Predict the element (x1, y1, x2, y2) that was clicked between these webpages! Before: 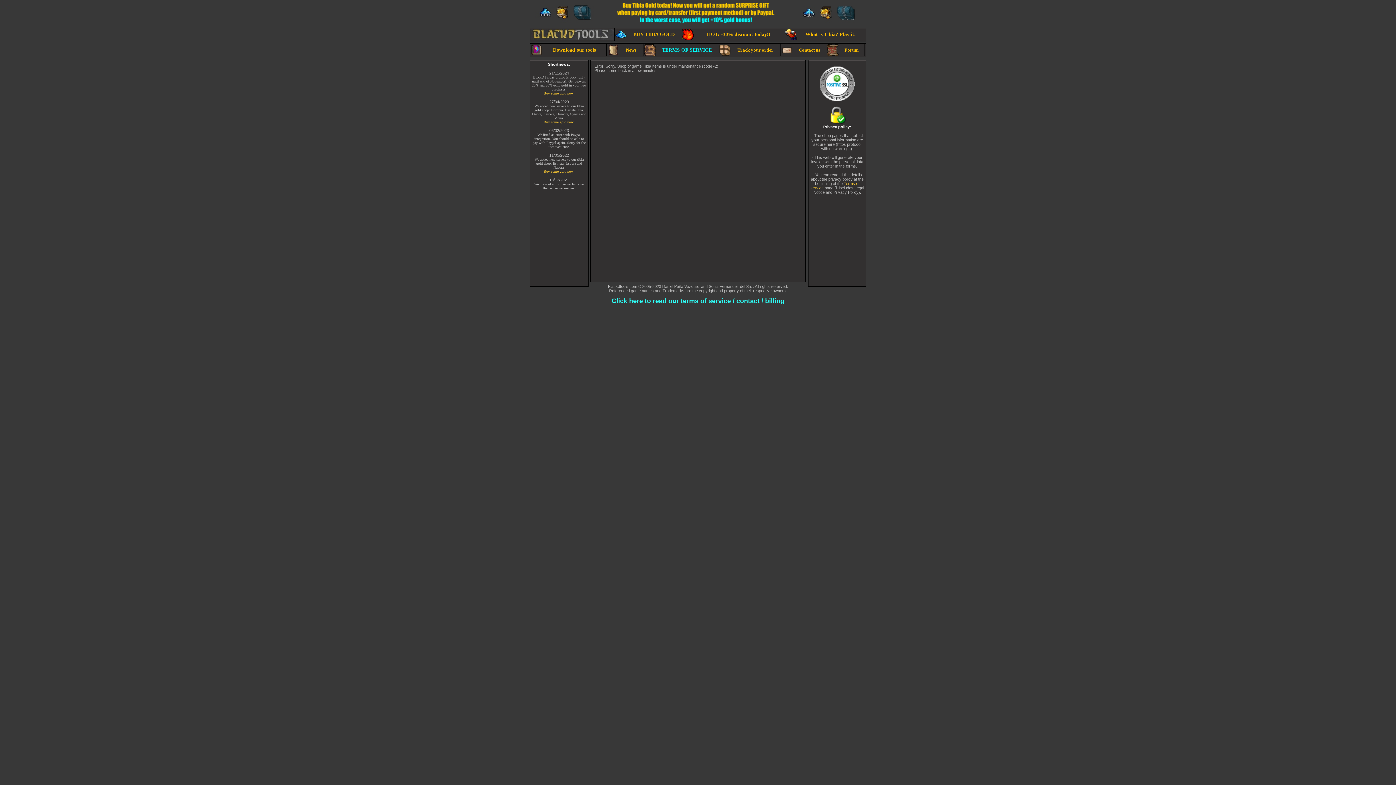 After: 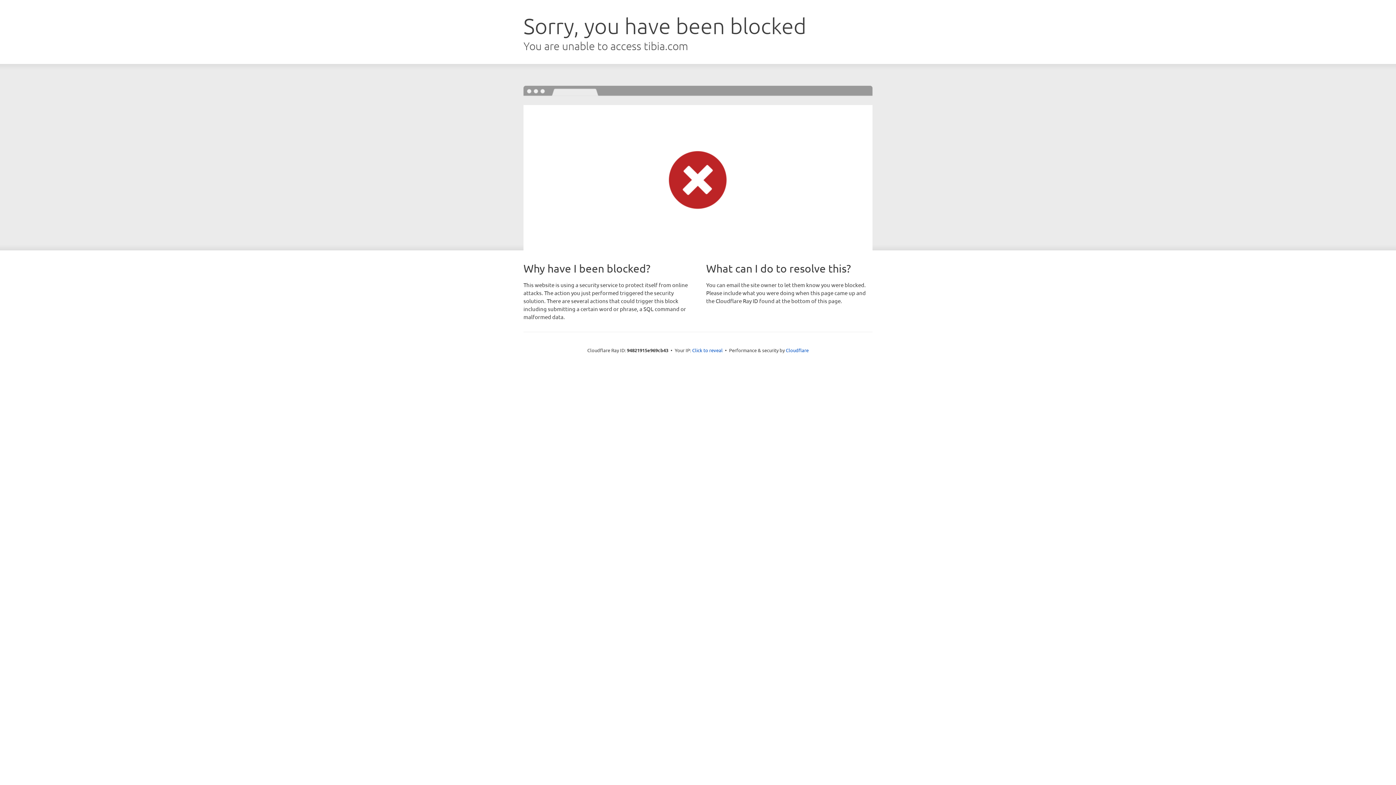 Action: label: What is Tibia? Play it! bbox: (784, 28, 865, 40)